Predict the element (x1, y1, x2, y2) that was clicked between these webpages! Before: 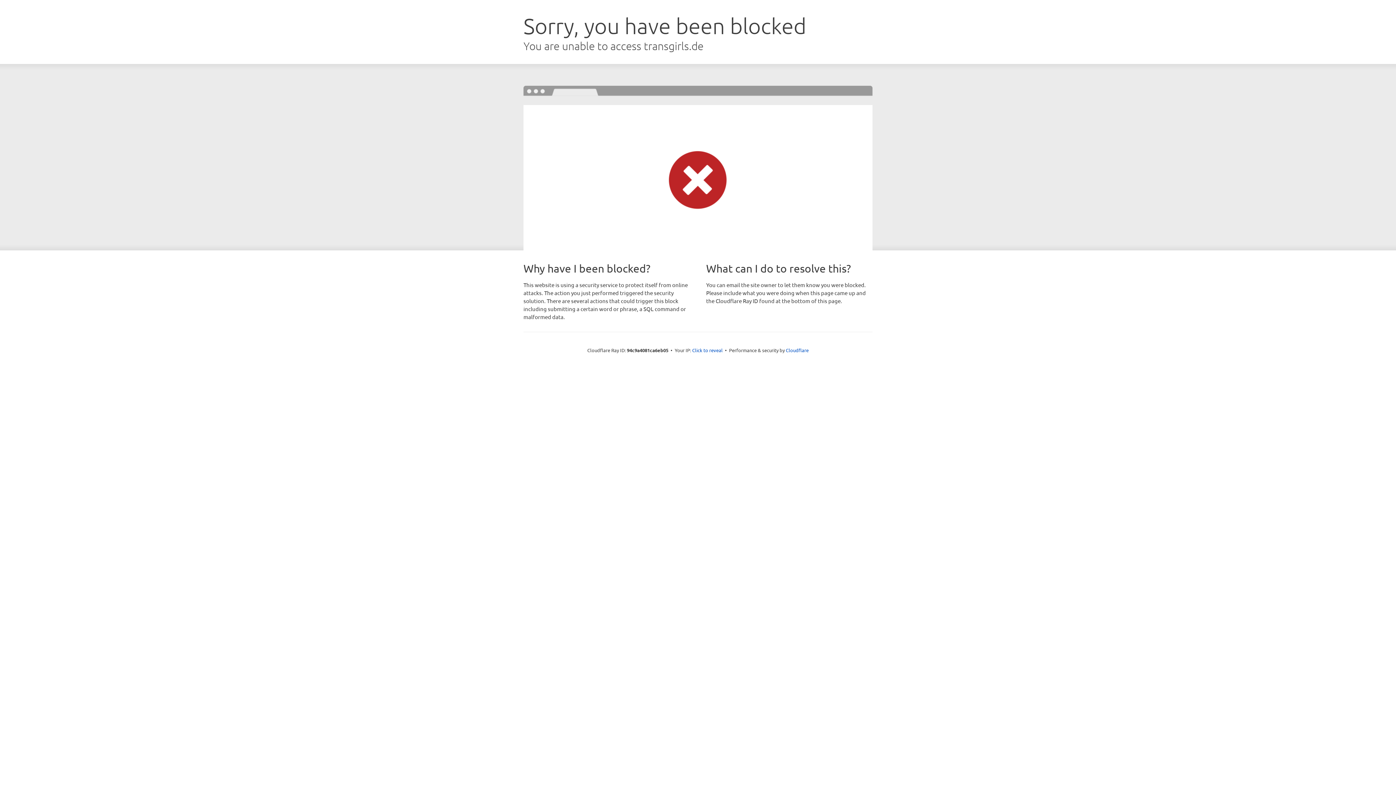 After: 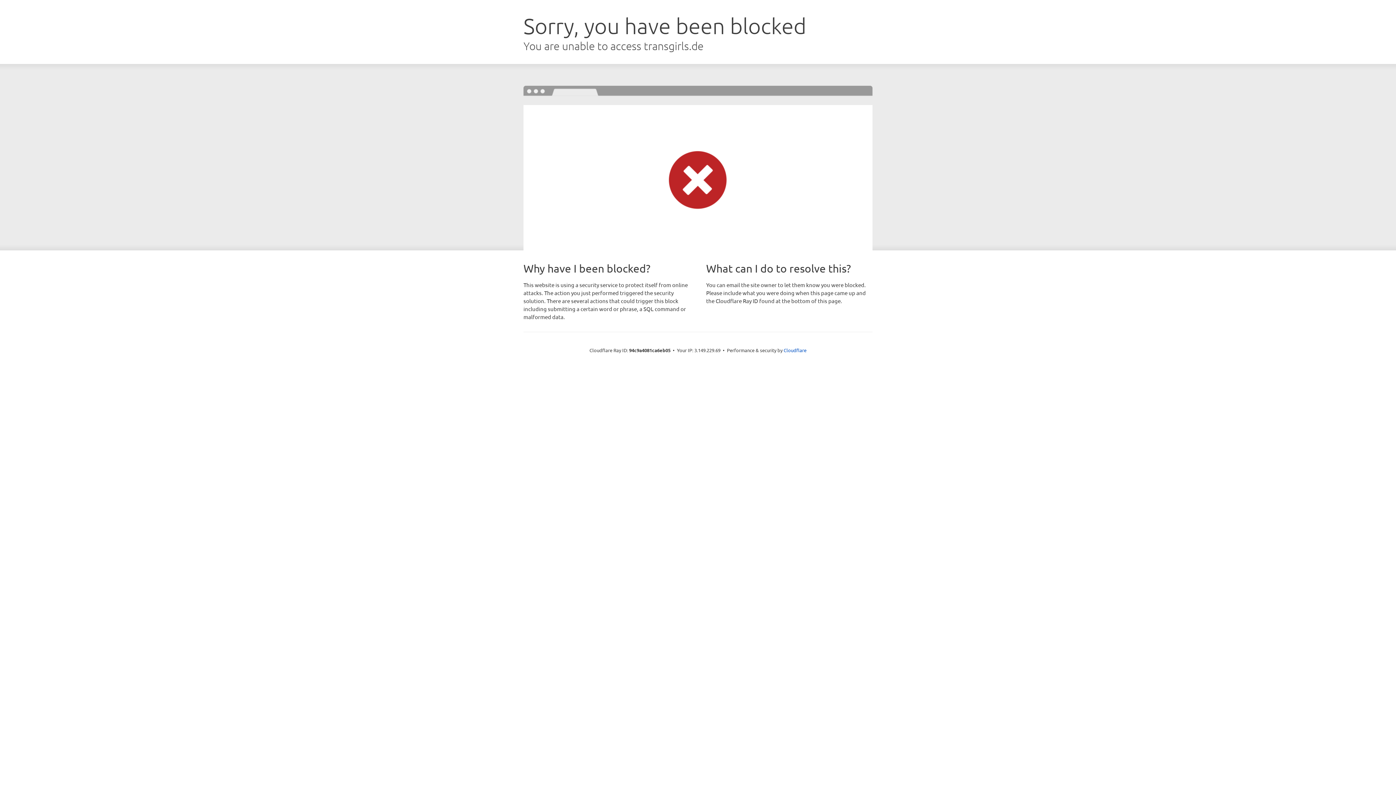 Action: bbox: (692, 346, 722, 353) label: Click to reveal